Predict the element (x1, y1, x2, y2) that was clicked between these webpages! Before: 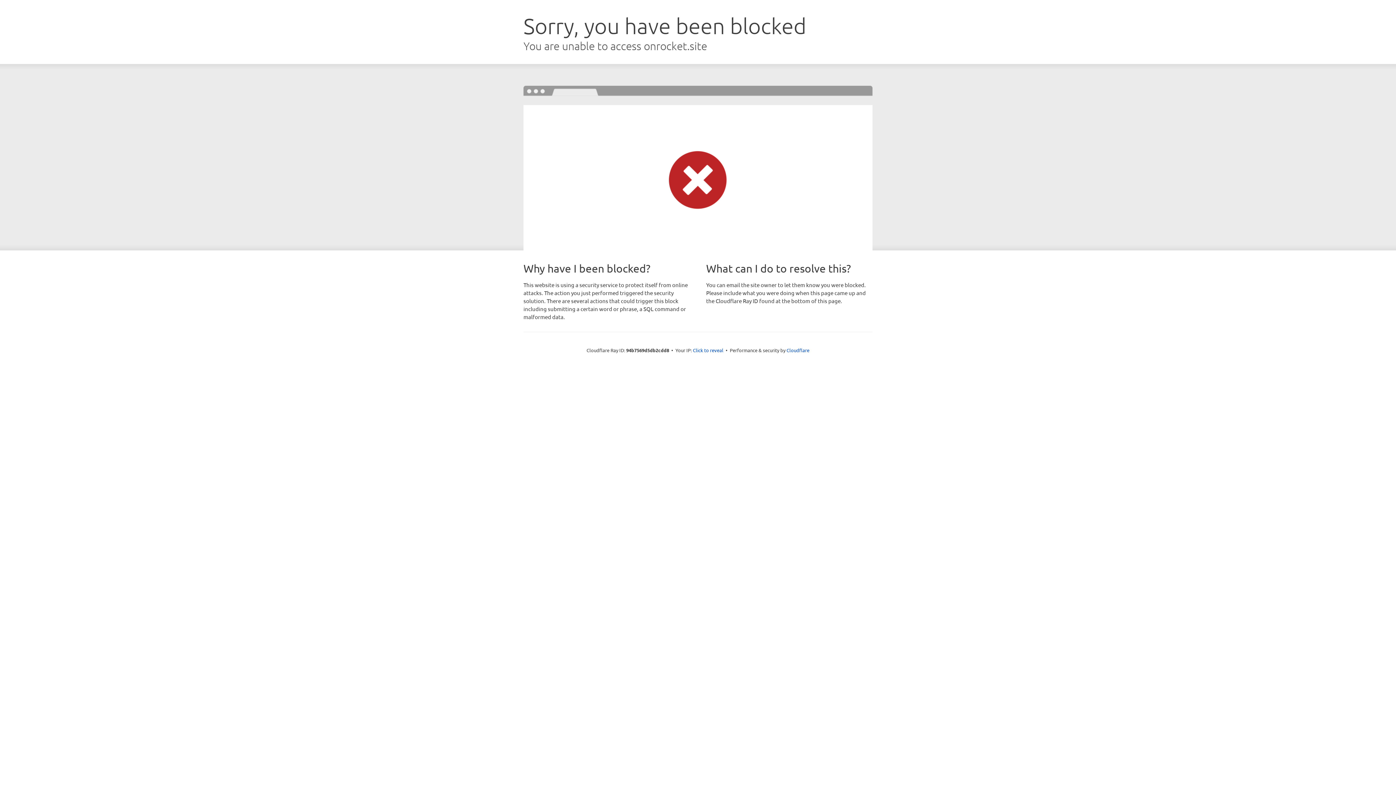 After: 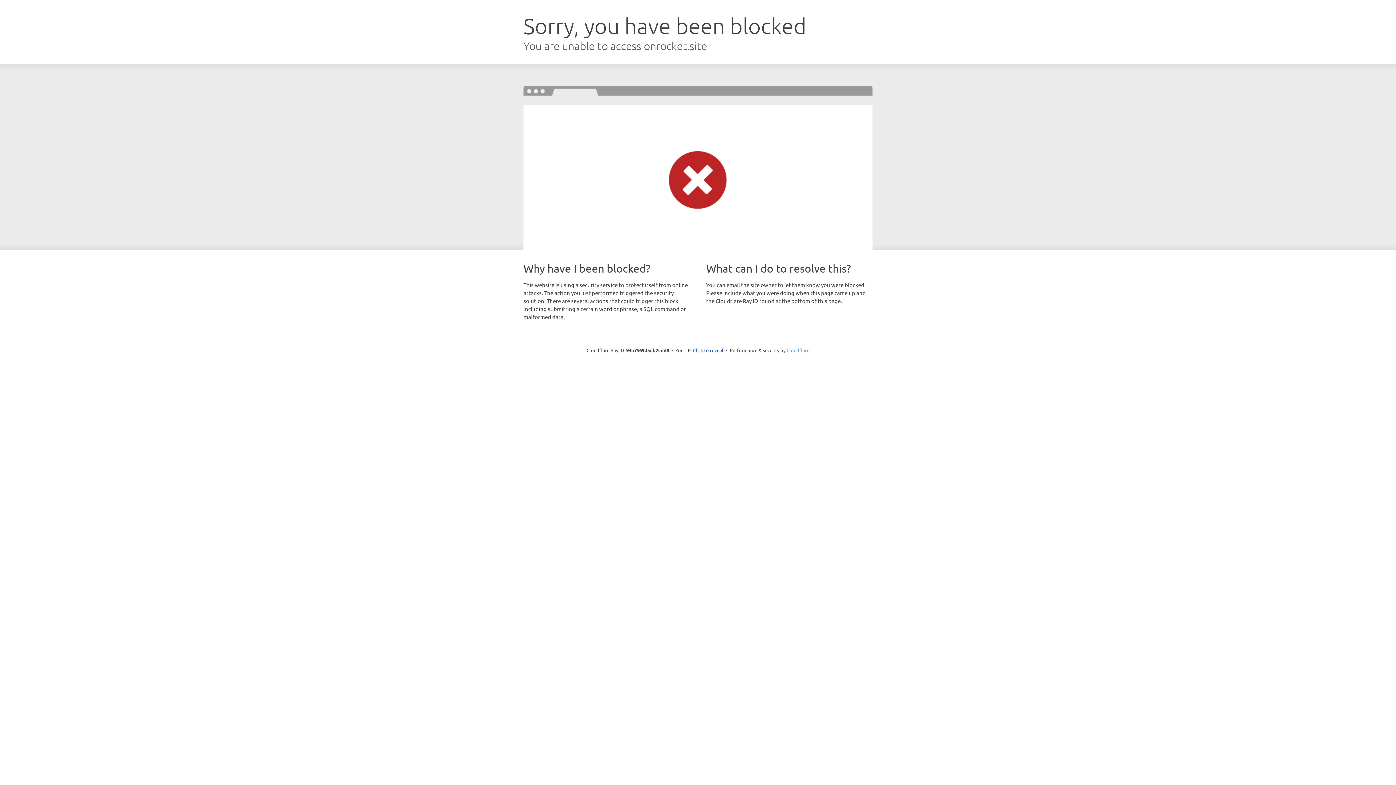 Action: bbox: (786, 347, 809, 353) label: Cloudflare